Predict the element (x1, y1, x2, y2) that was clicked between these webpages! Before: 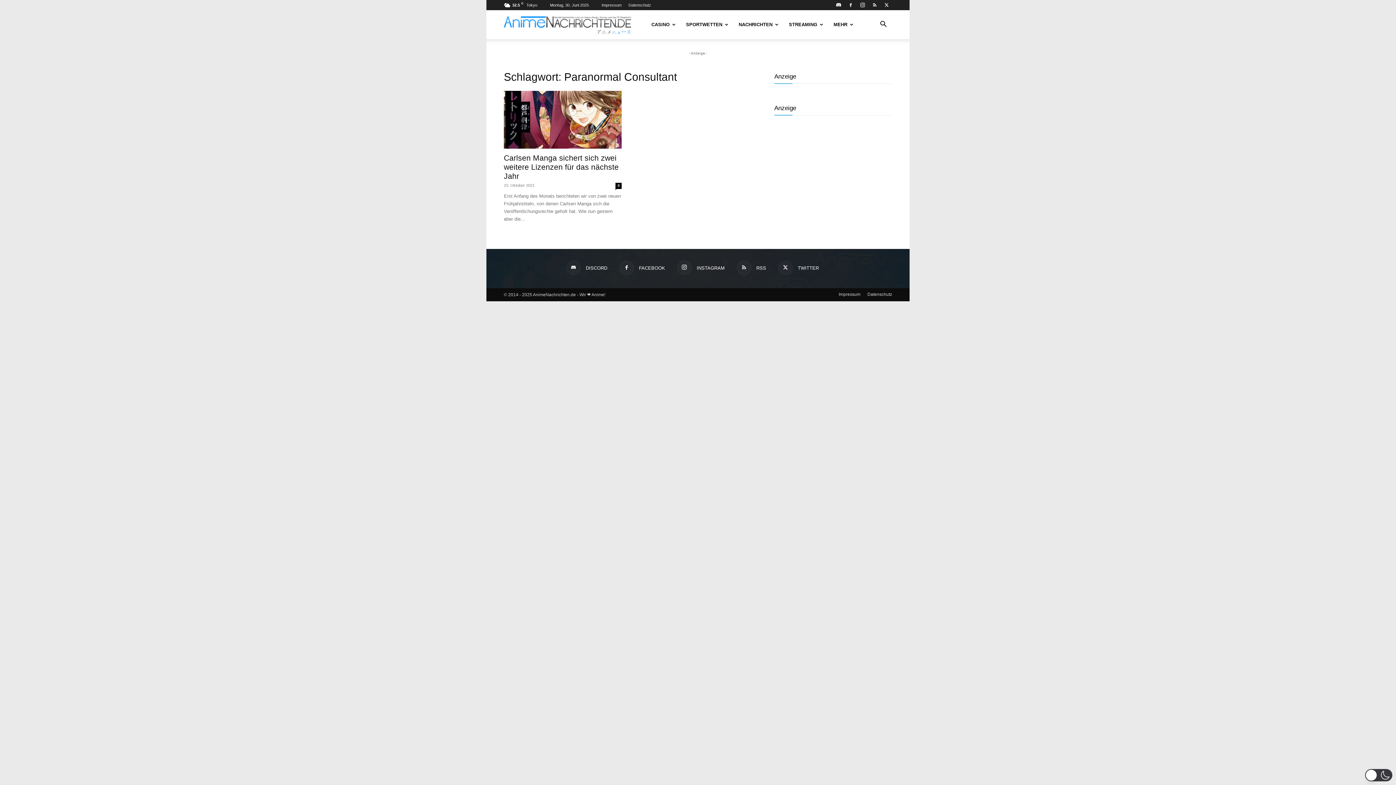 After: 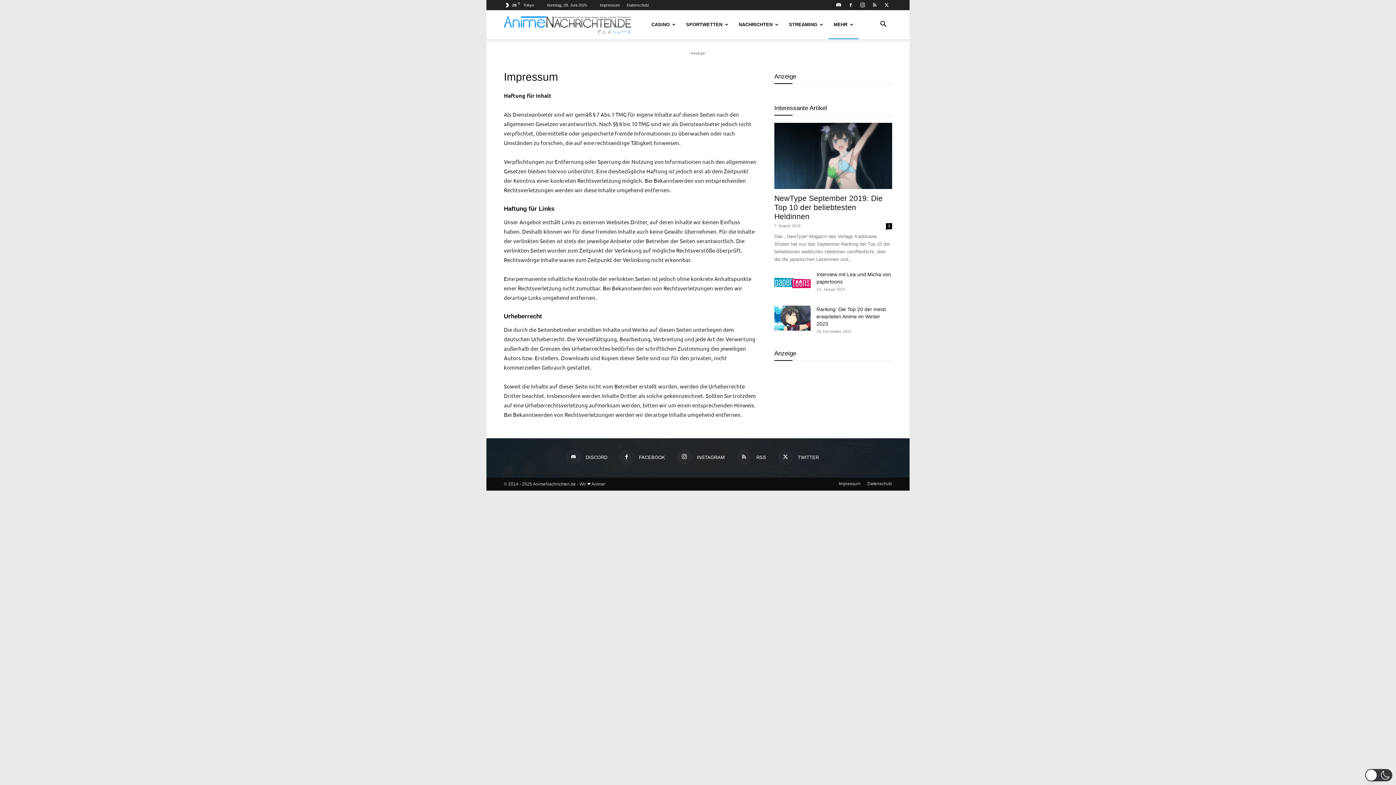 Action: label: Impressum bbox: (838, 291, 860, 297)